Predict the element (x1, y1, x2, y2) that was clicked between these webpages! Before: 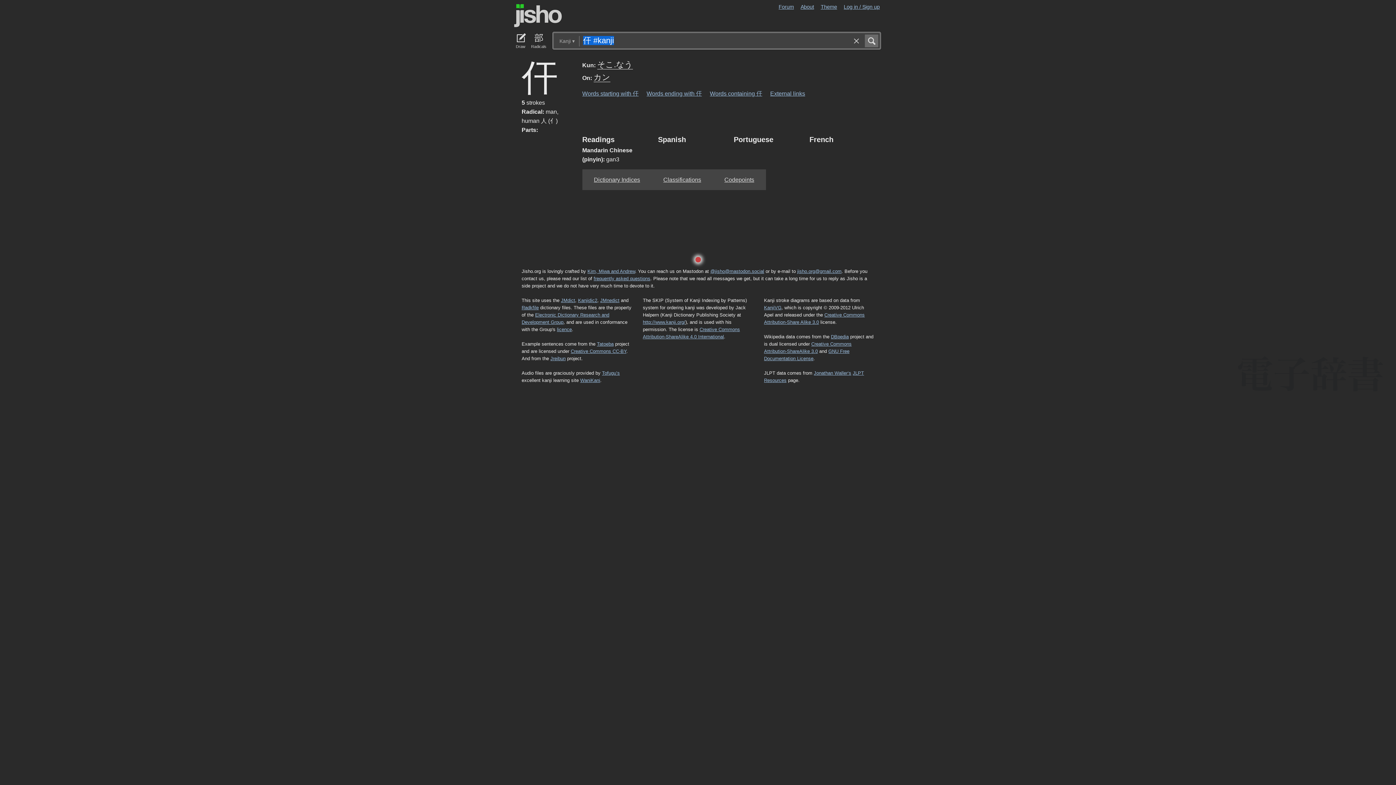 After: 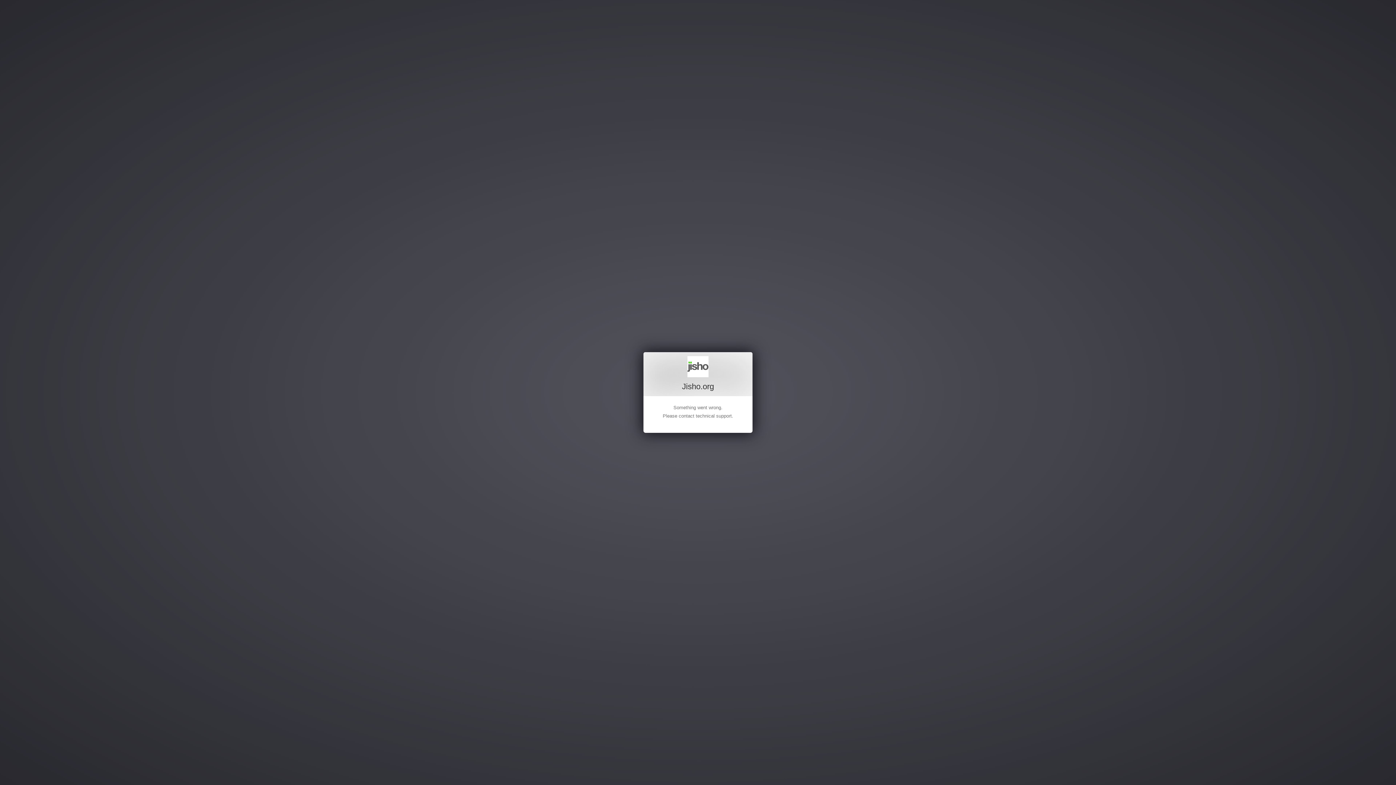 Action: bbox: (844, 4, 880, 9) label: Log in / Sign up